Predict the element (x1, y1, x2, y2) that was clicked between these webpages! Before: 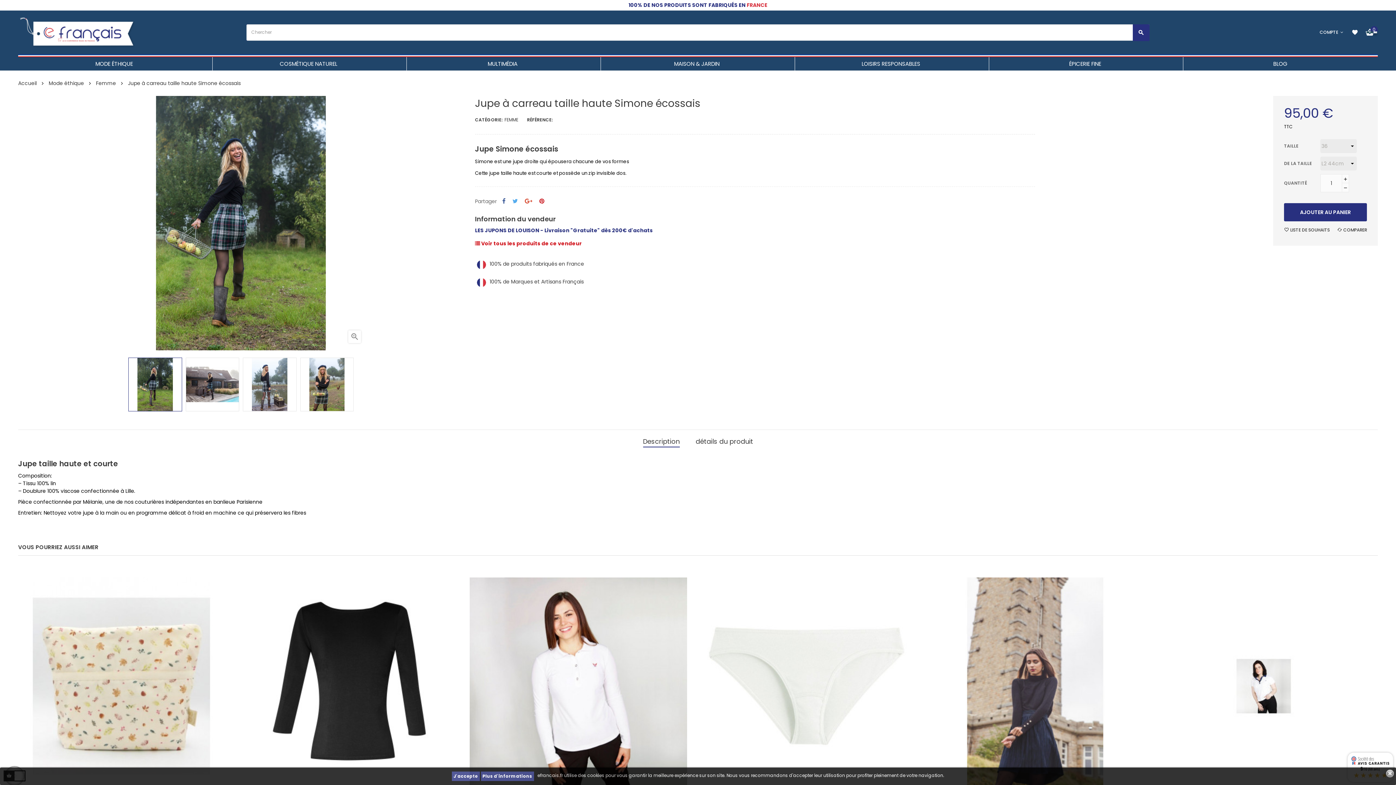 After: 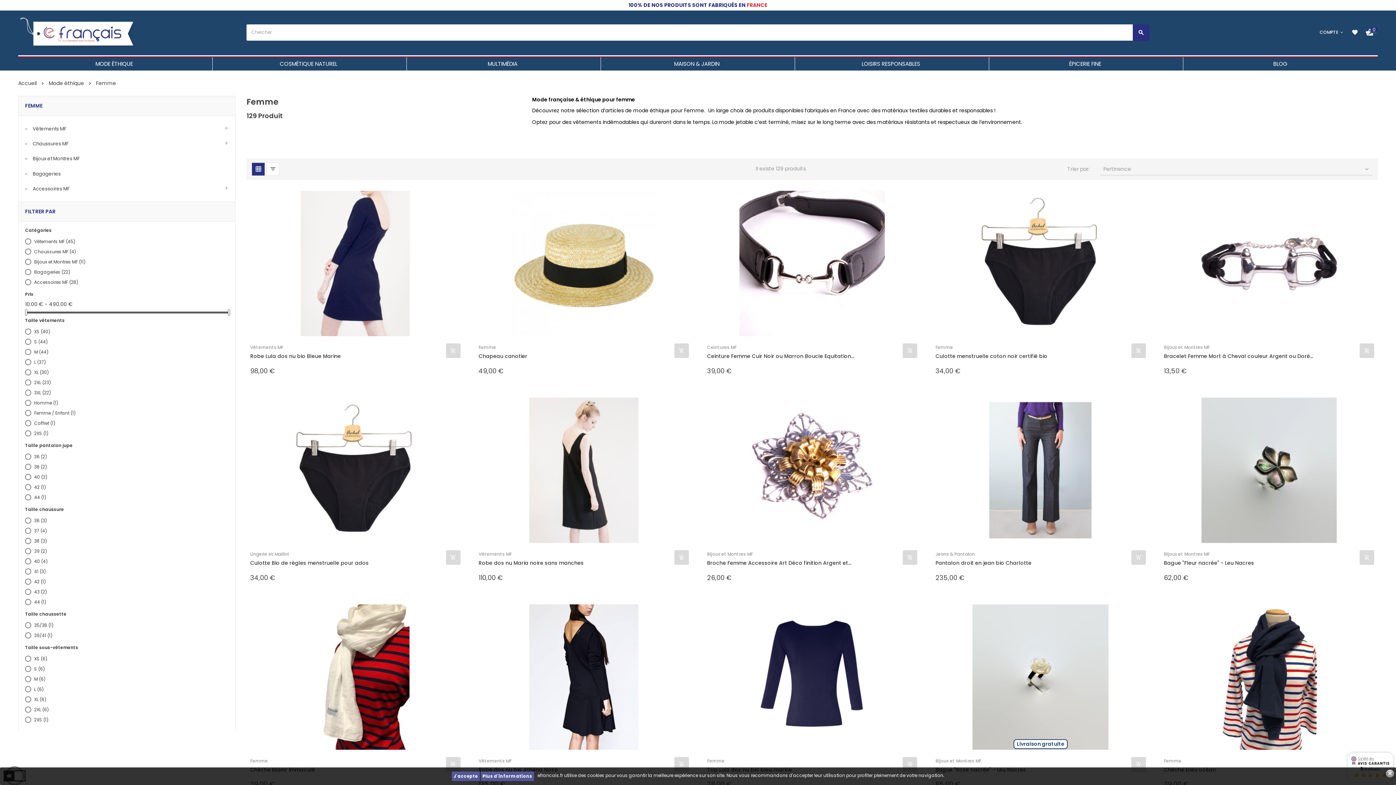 Action: bbox: (504, 116, 518, 122) label: FEMME